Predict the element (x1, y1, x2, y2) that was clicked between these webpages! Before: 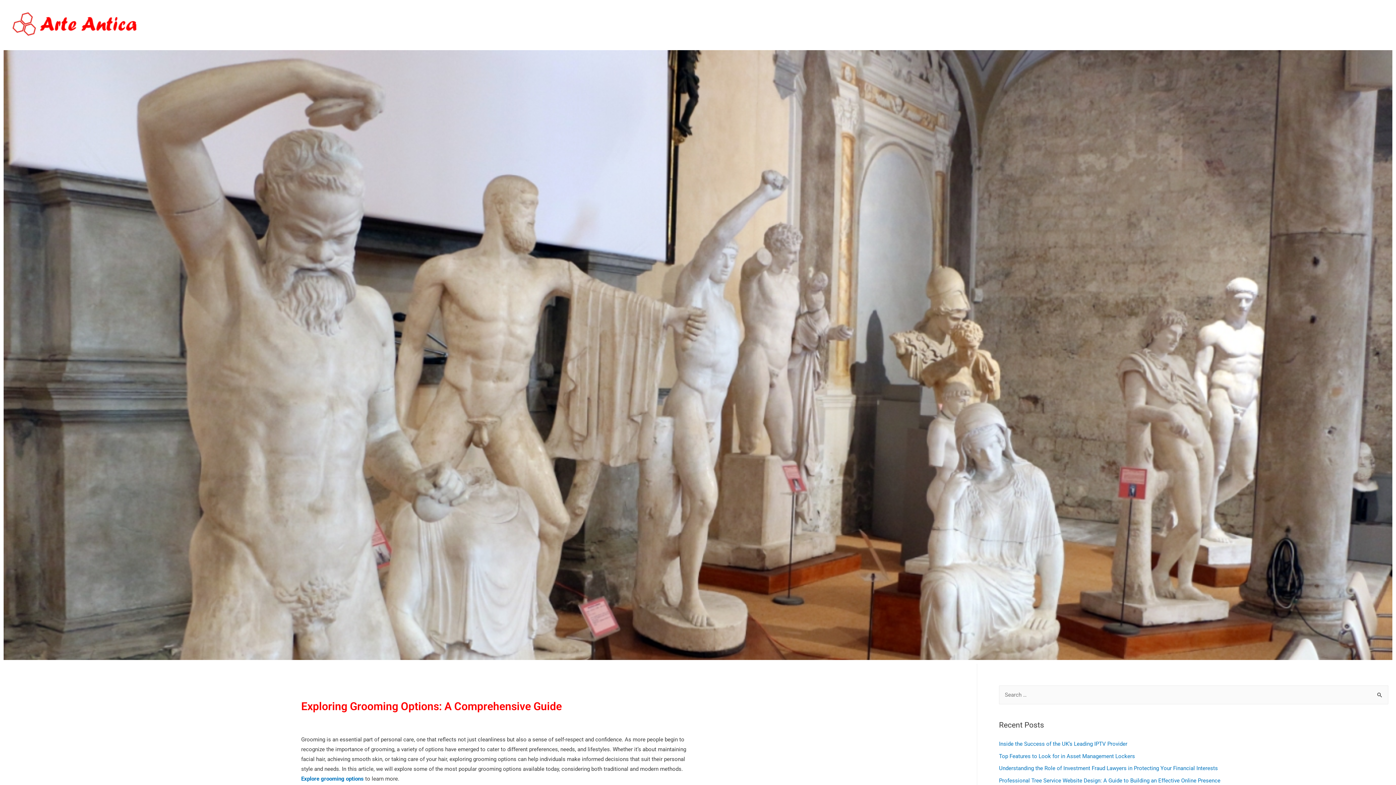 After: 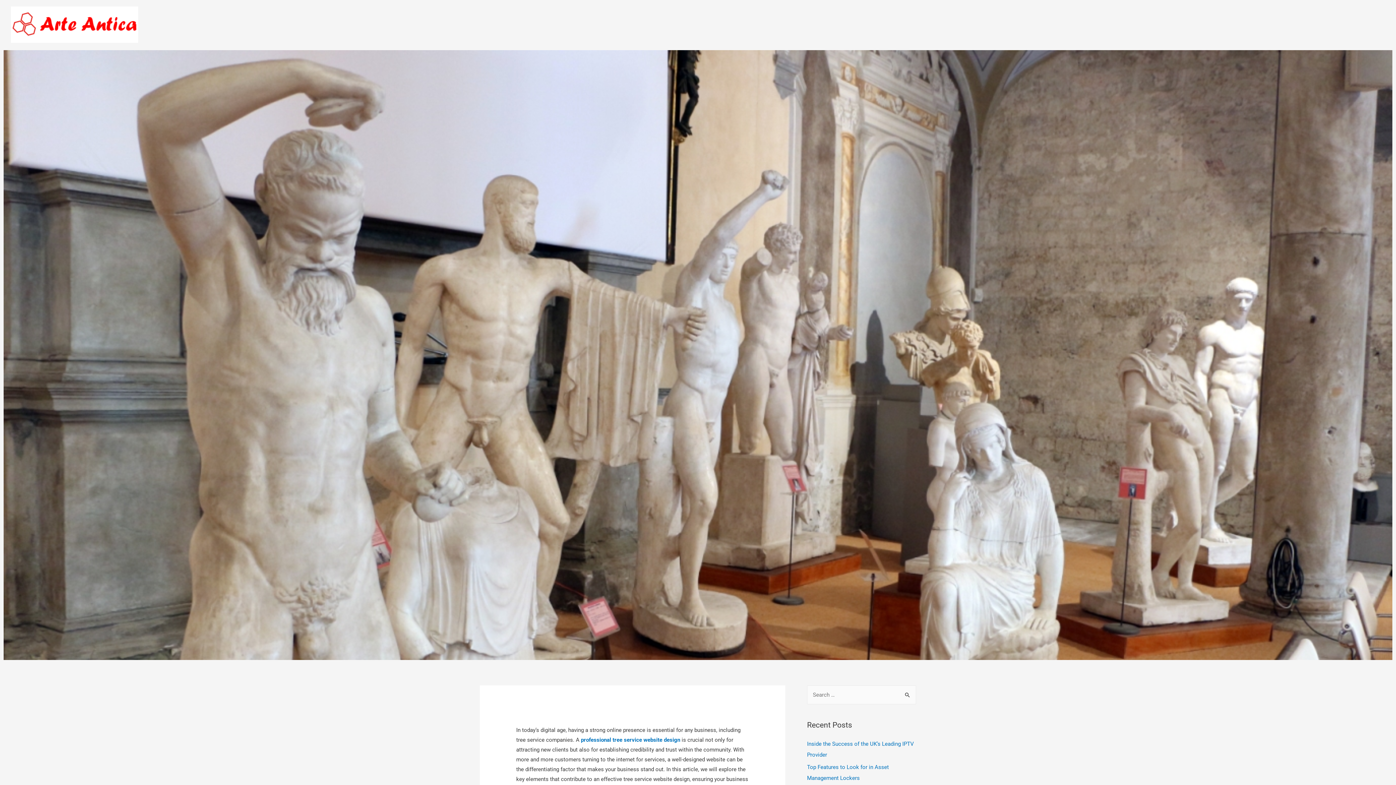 Action: label: Professional Tree Service Website Design: A Guide to Building an Effective Online Presence bbox: (999, 777, 1220, 784)